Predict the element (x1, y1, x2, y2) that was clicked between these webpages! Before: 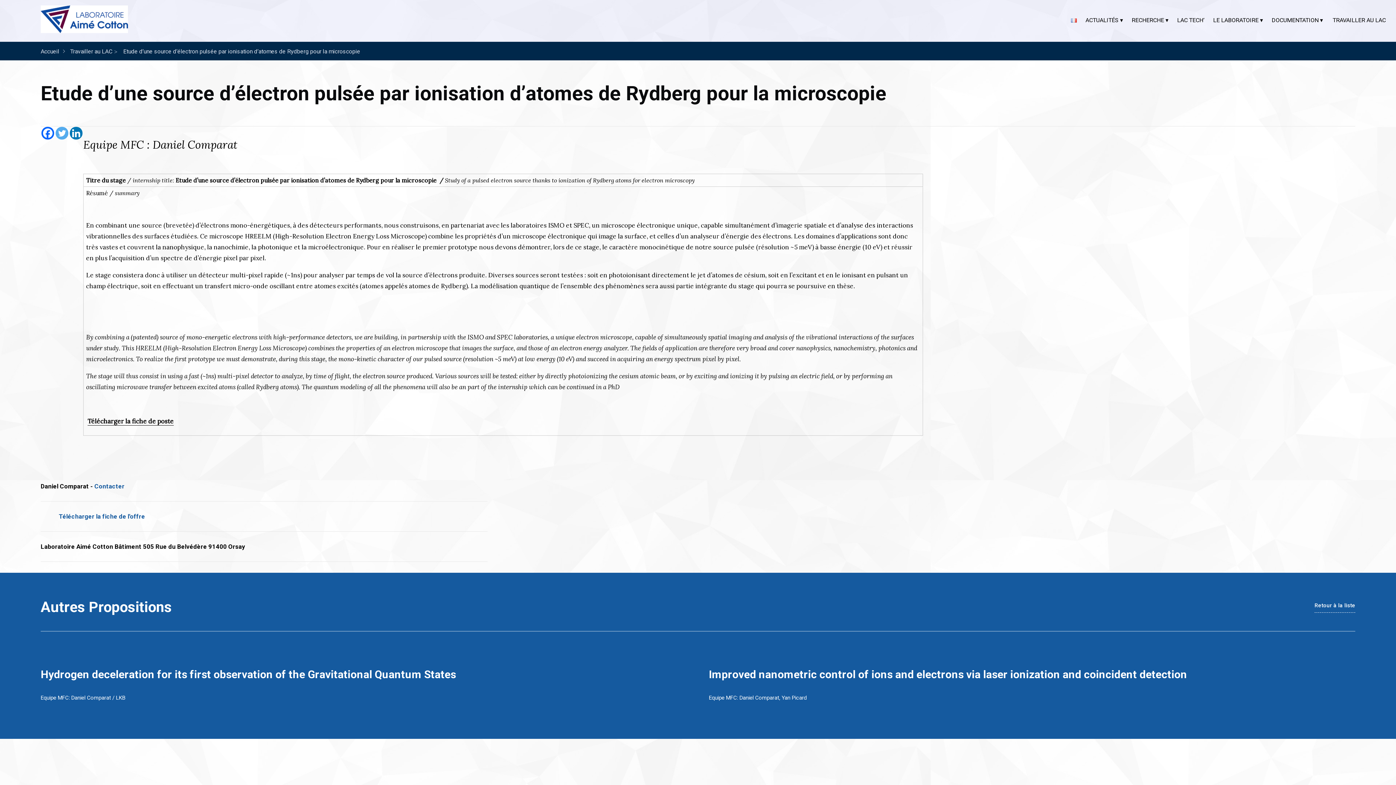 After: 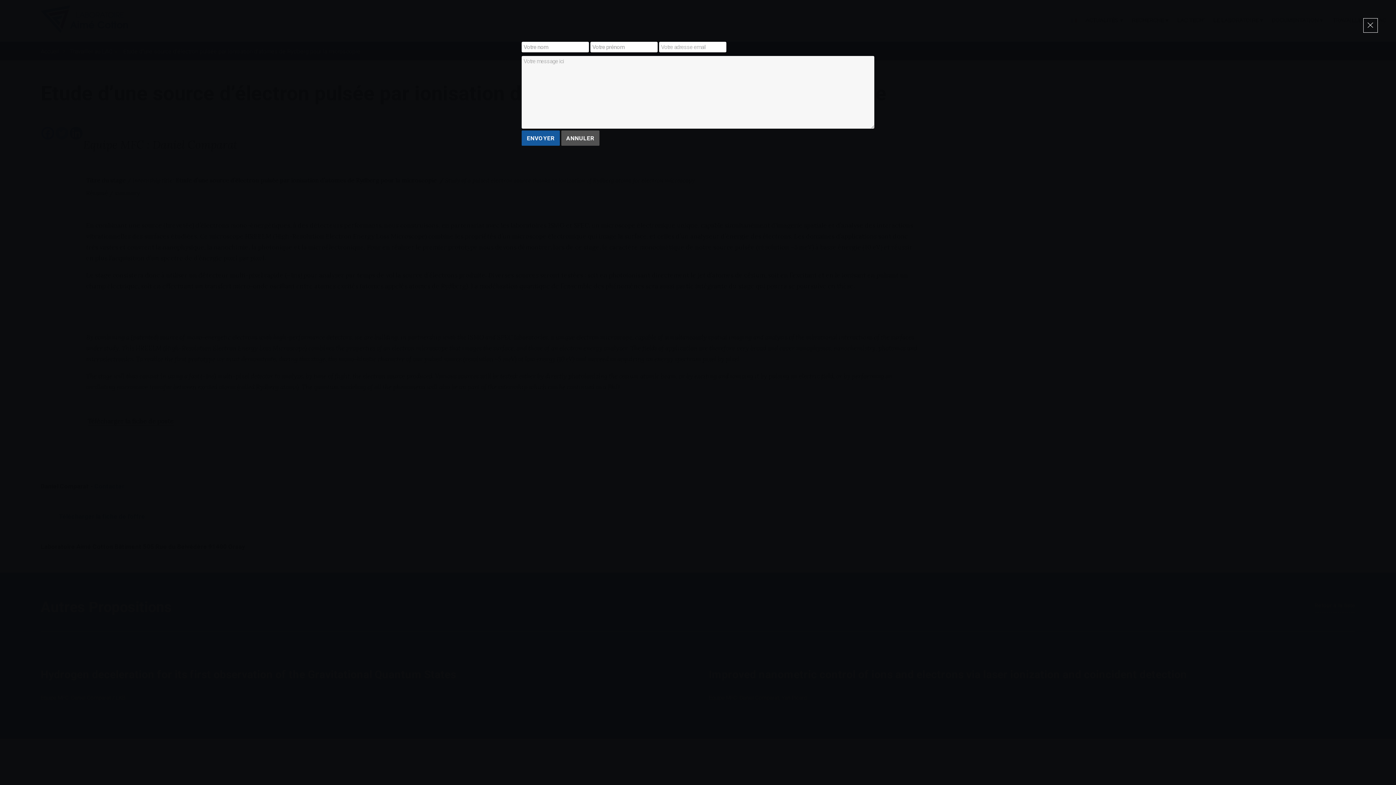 Action: bbox: (94, 482, 124, 490) label: Contacter